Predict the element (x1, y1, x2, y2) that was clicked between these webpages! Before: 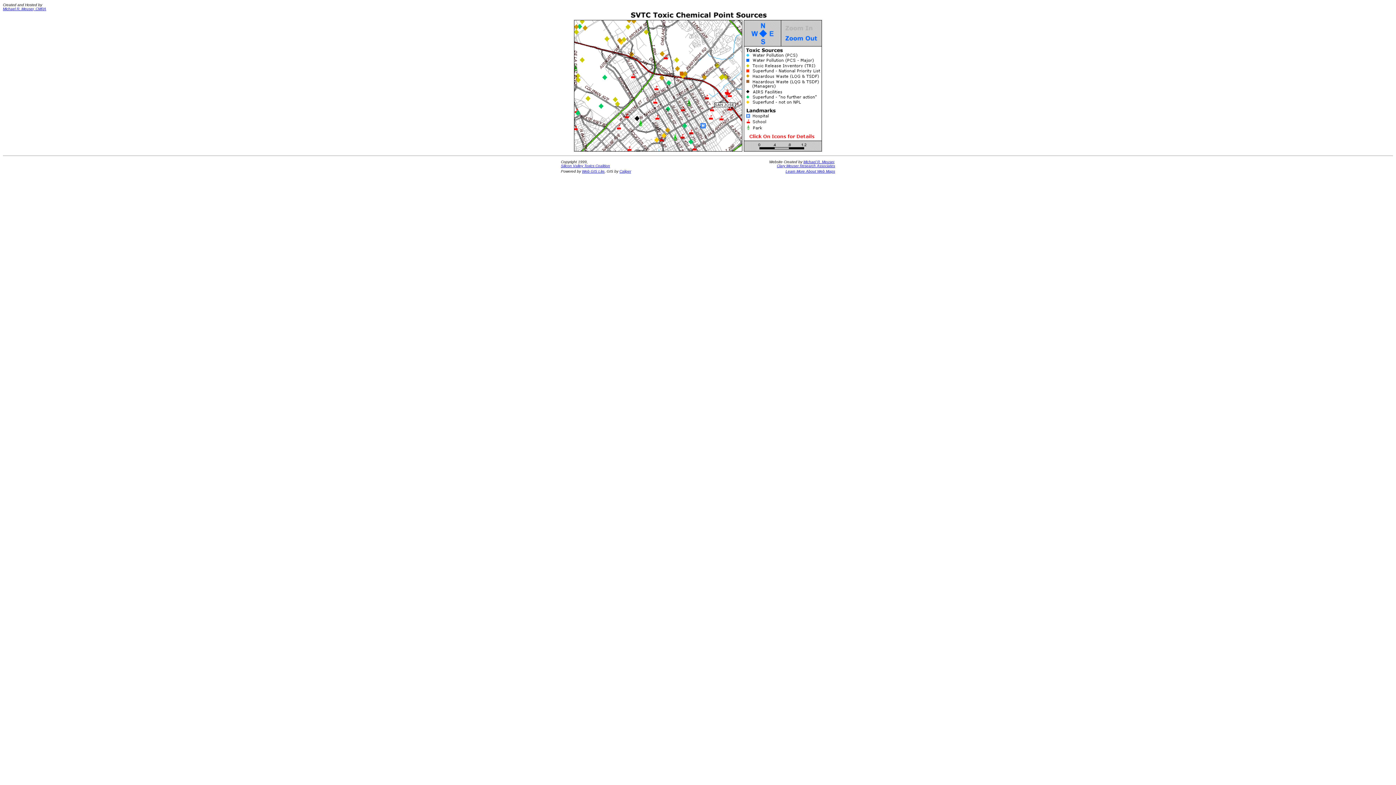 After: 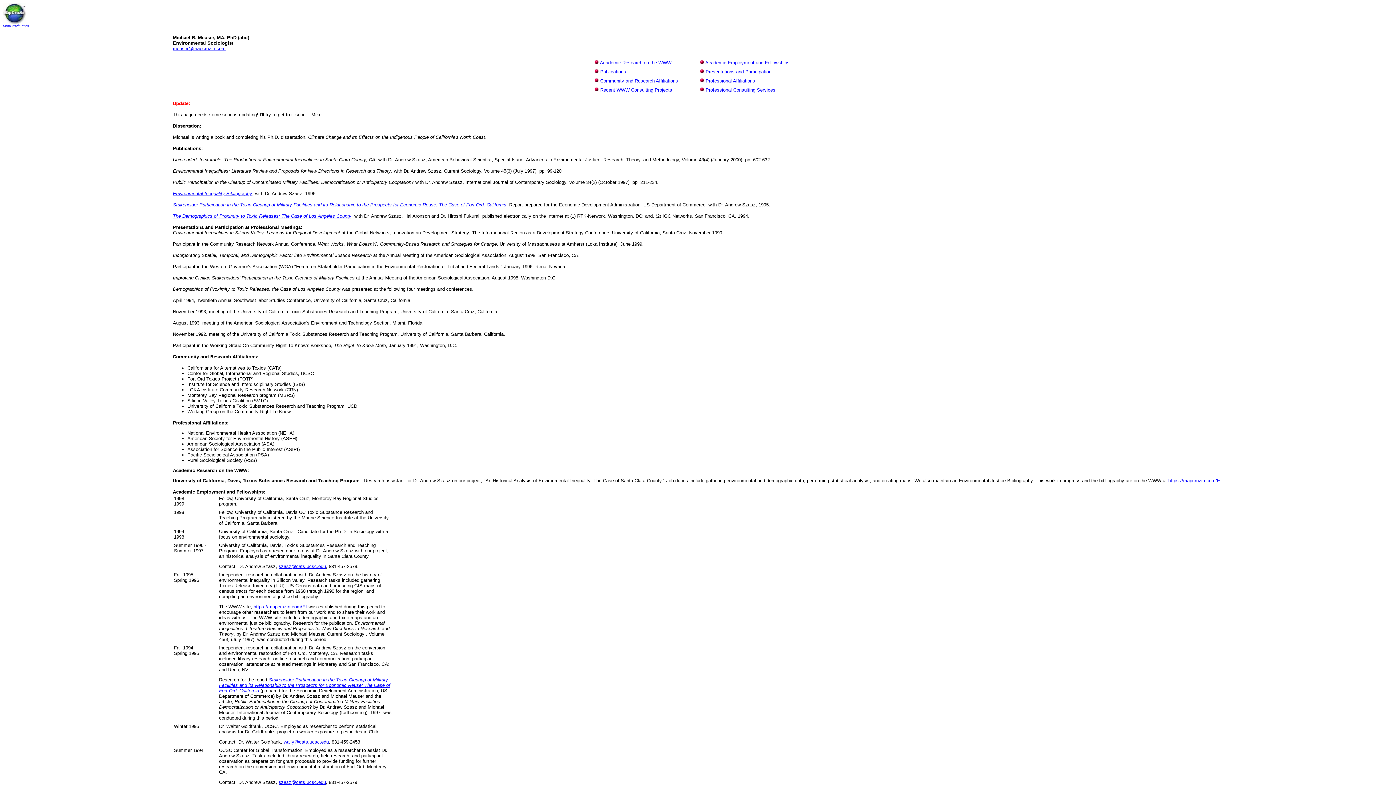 Action: bbox: (803, 160, 834, 164) label: Michael R. Meuser